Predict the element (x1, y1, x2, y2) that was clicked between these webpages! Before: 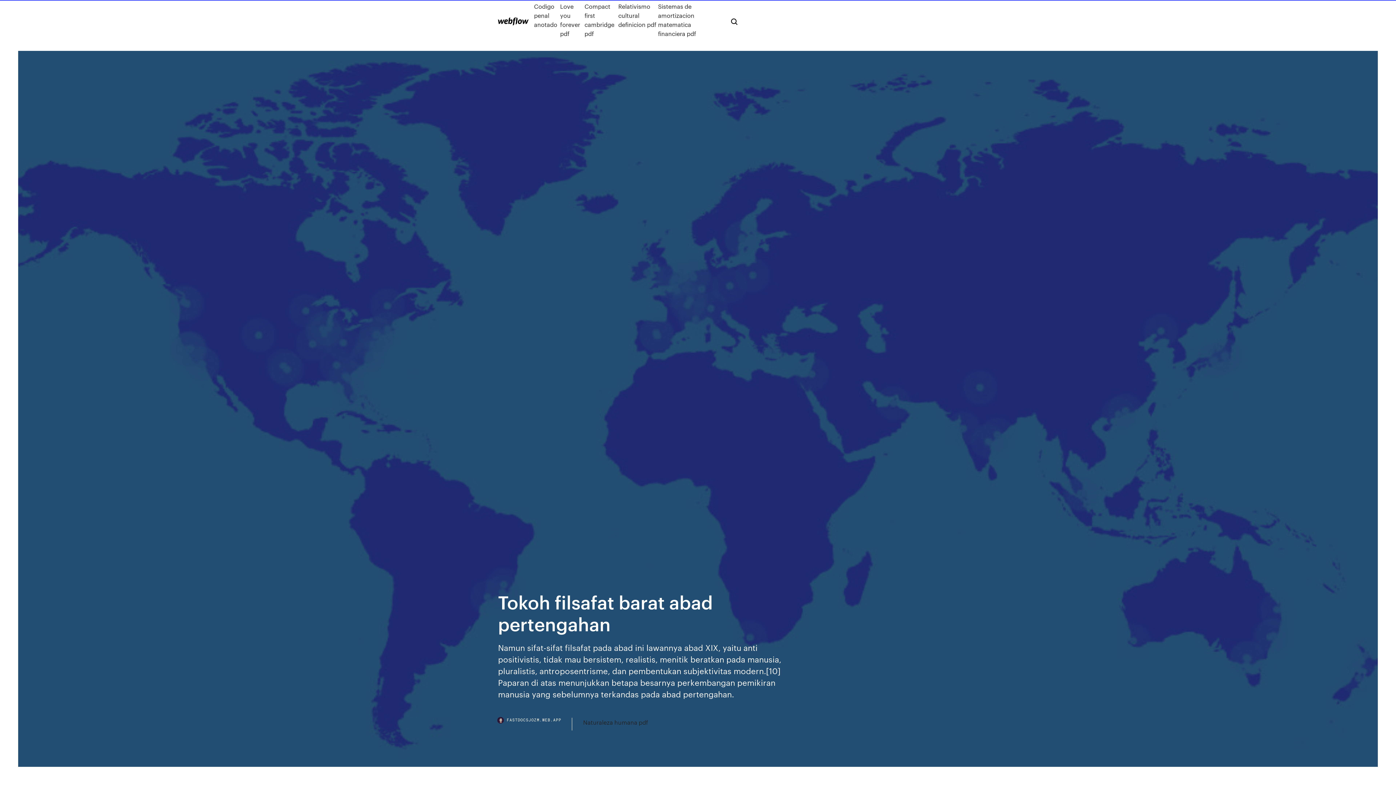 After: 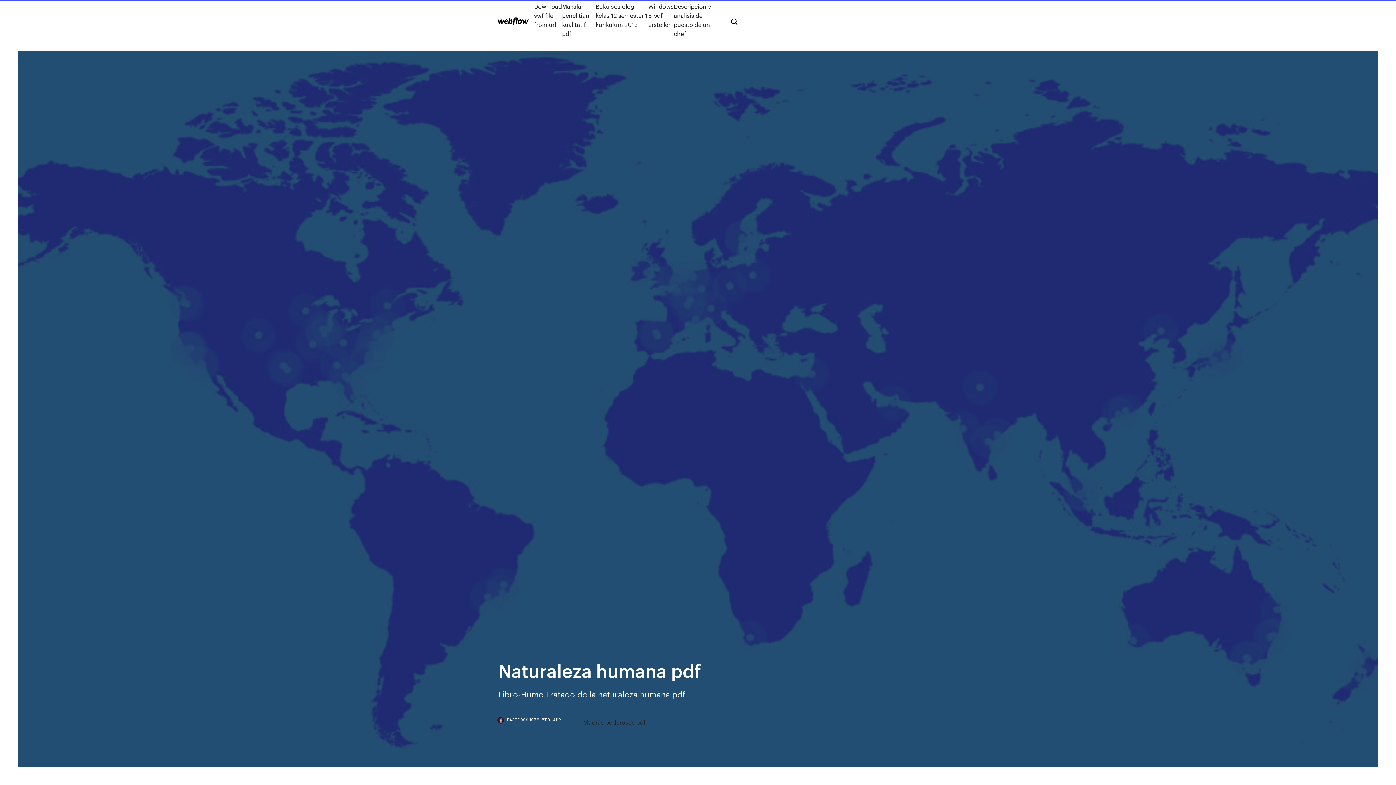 Action: label: Naturaleza humana pdf bbox: (583, 718, 648, 727)